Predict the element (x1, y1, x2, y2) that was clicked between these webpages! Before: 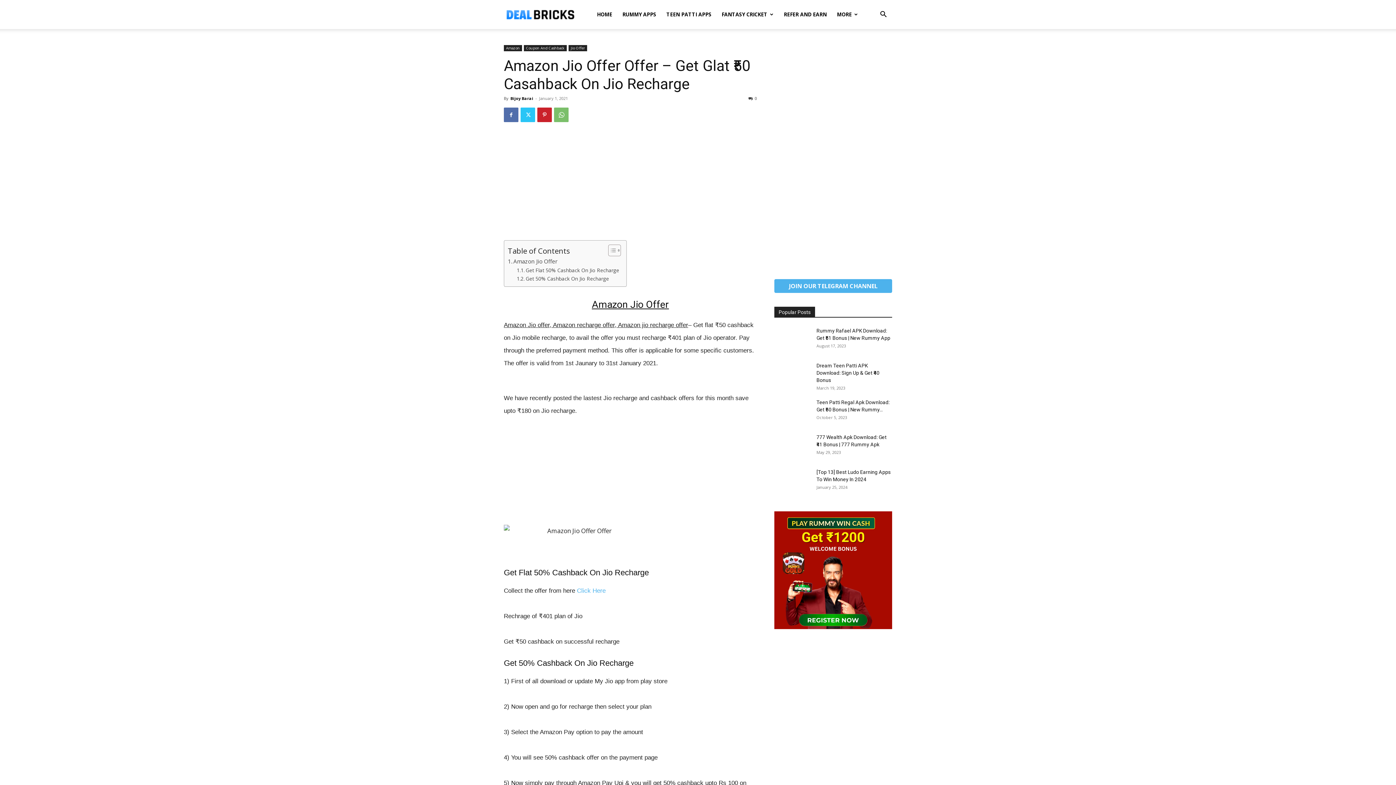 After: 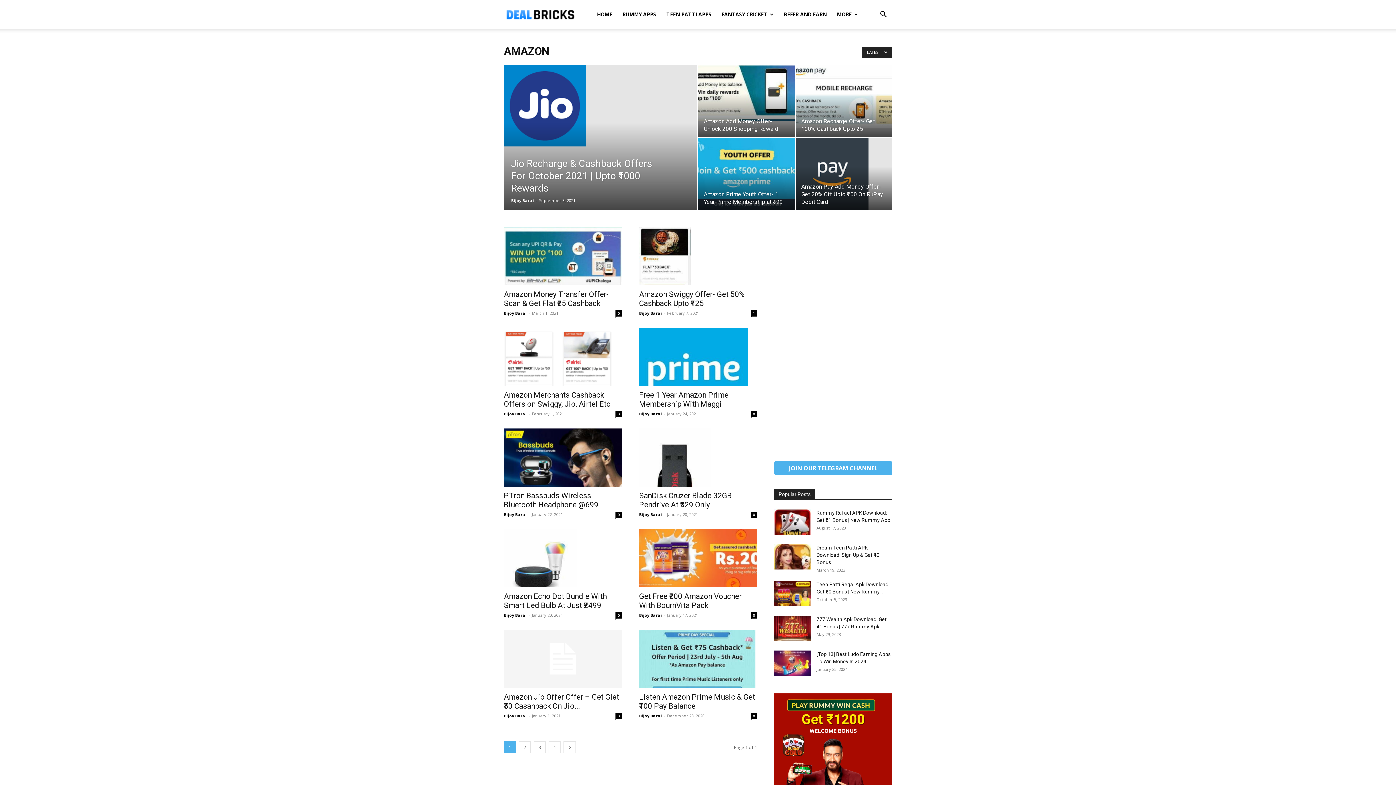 Action: bbox: (504, 45, 522, 51) label: Amazon